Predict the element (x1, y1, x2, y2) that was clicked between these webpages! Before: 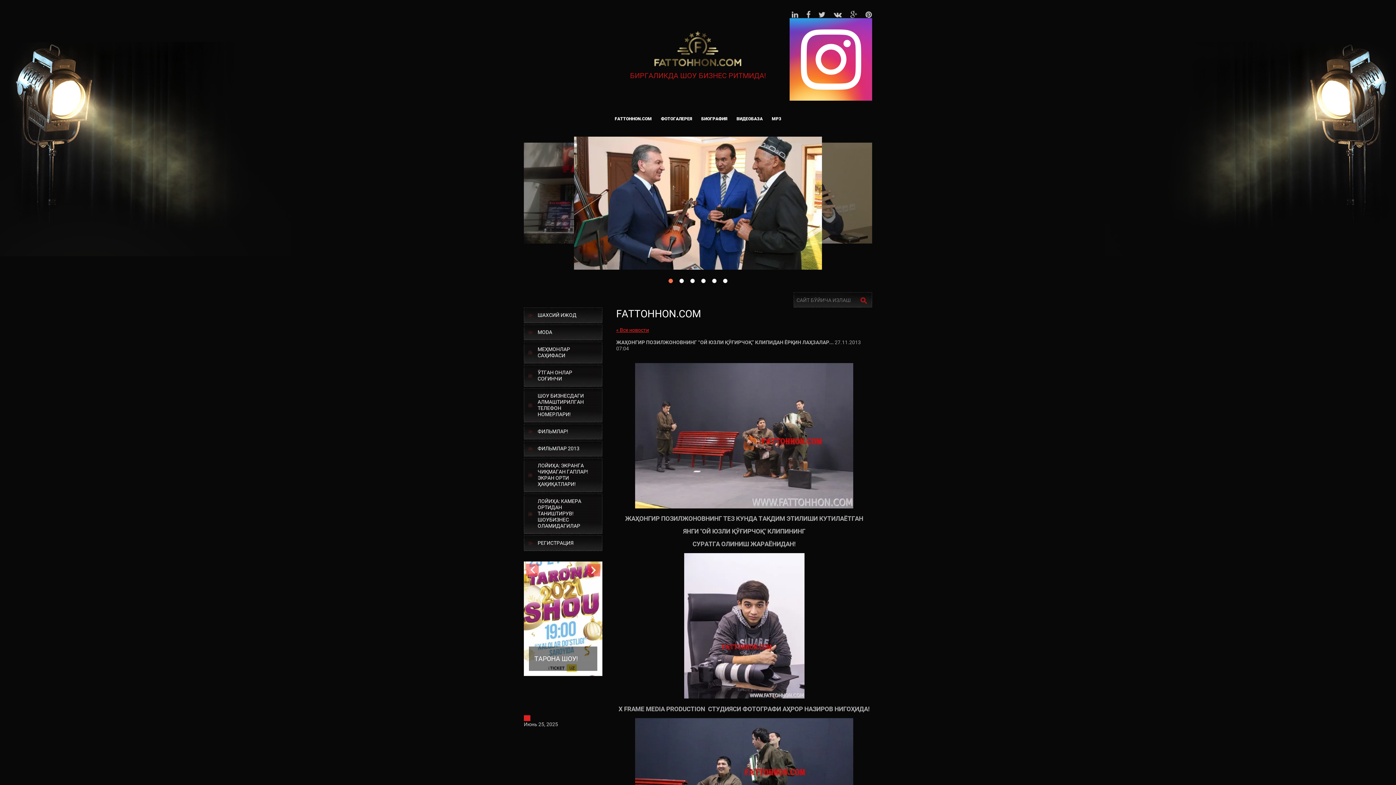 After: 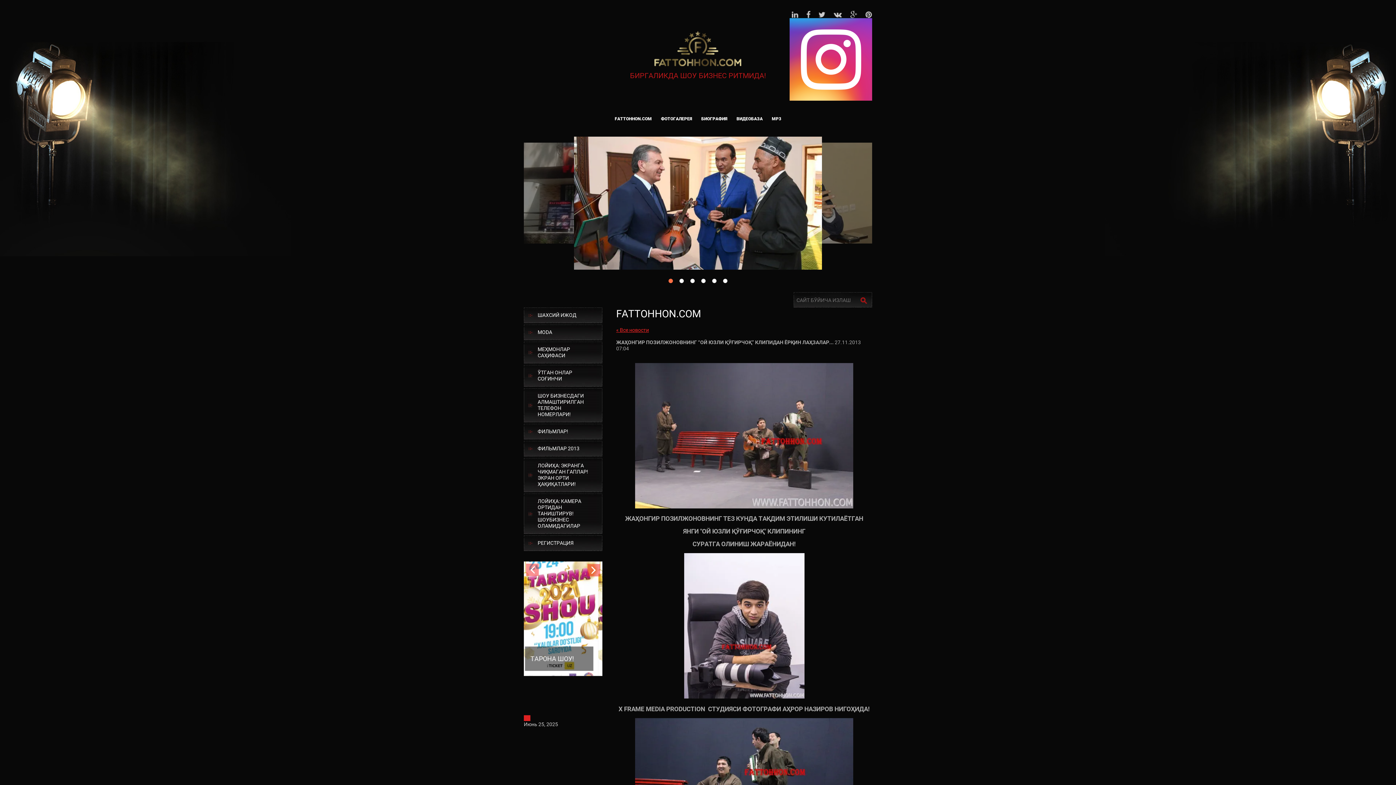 Action: label: ТАРОНА ШОУ! bbox: (524, 561, 602, 676)